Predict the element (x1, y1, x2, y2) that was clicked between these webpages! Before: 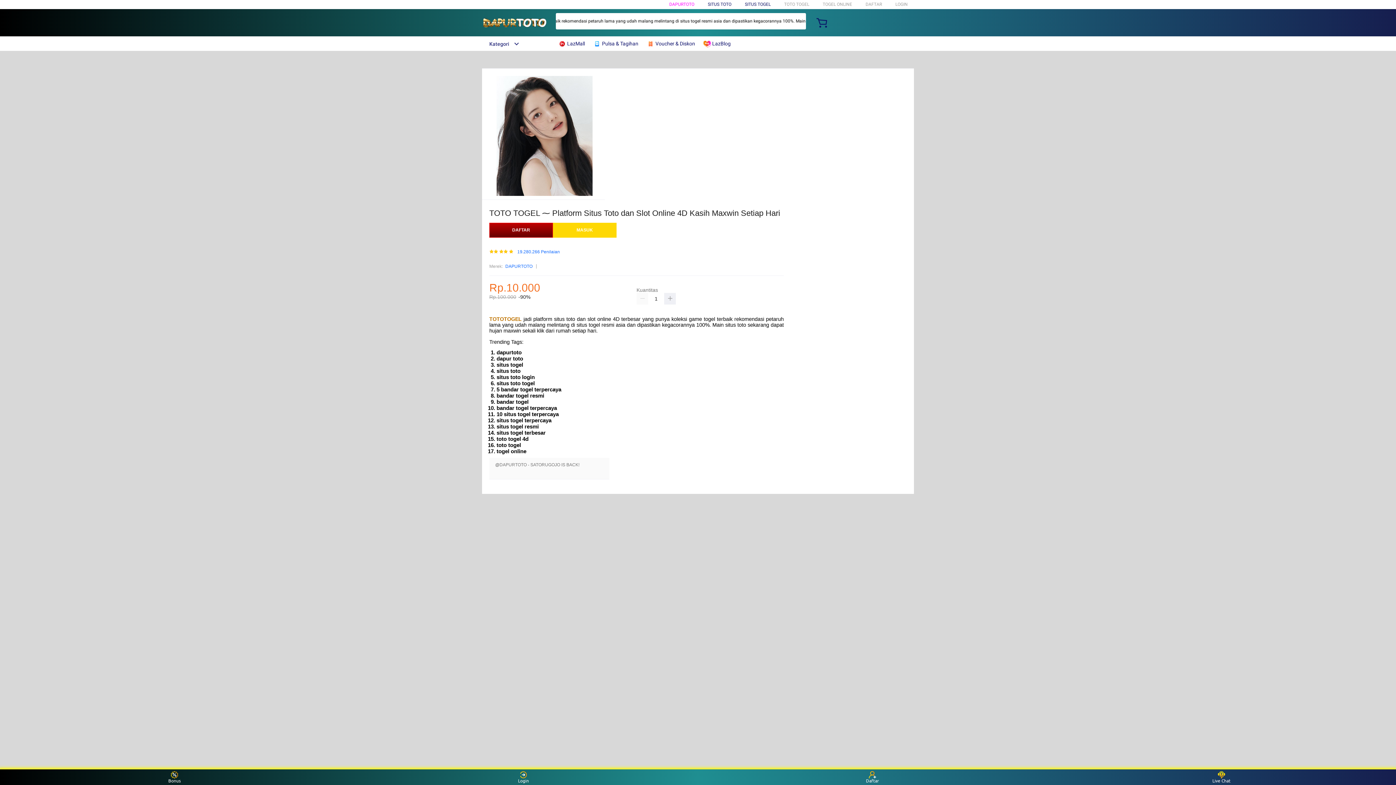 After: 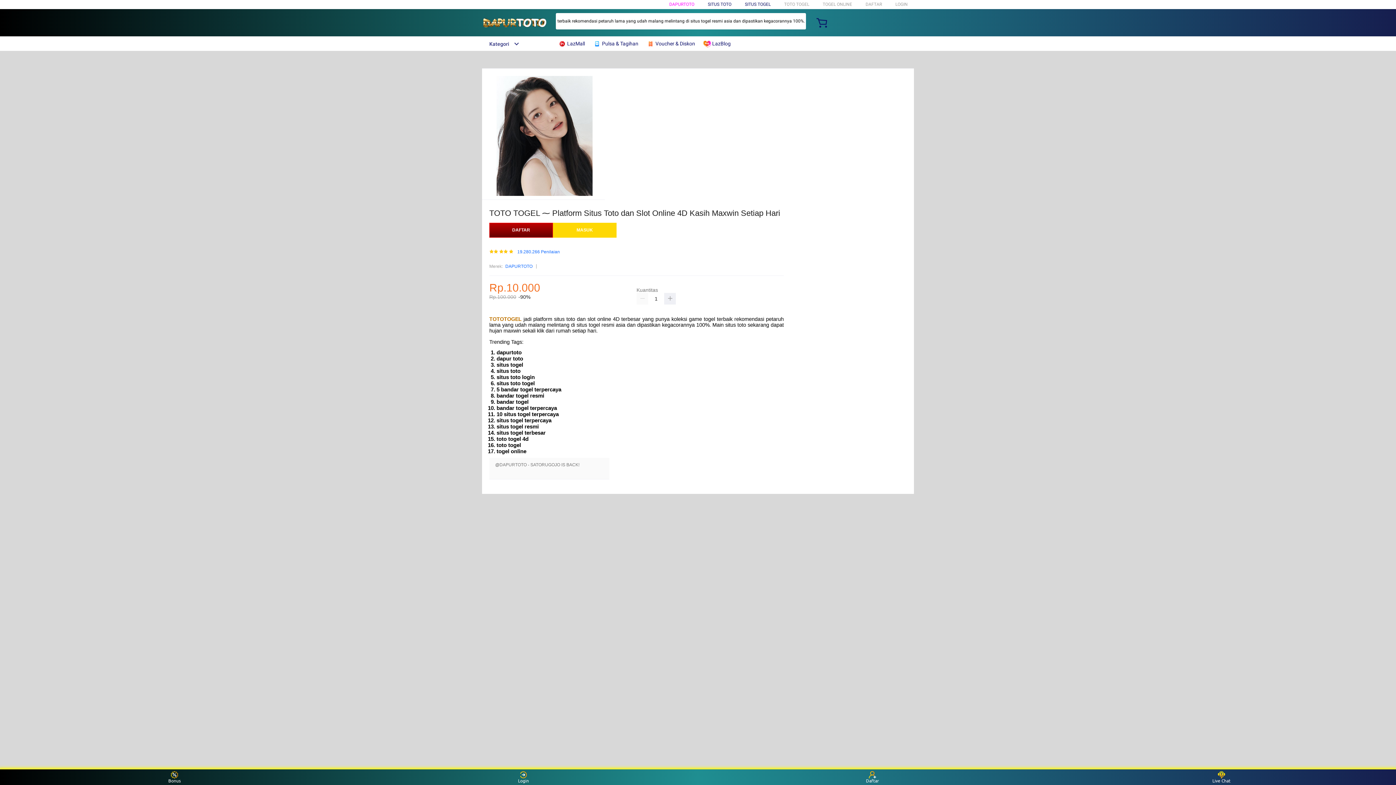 Action: label: TOTOTOGEL bbox: (489, 316, 521, 322)